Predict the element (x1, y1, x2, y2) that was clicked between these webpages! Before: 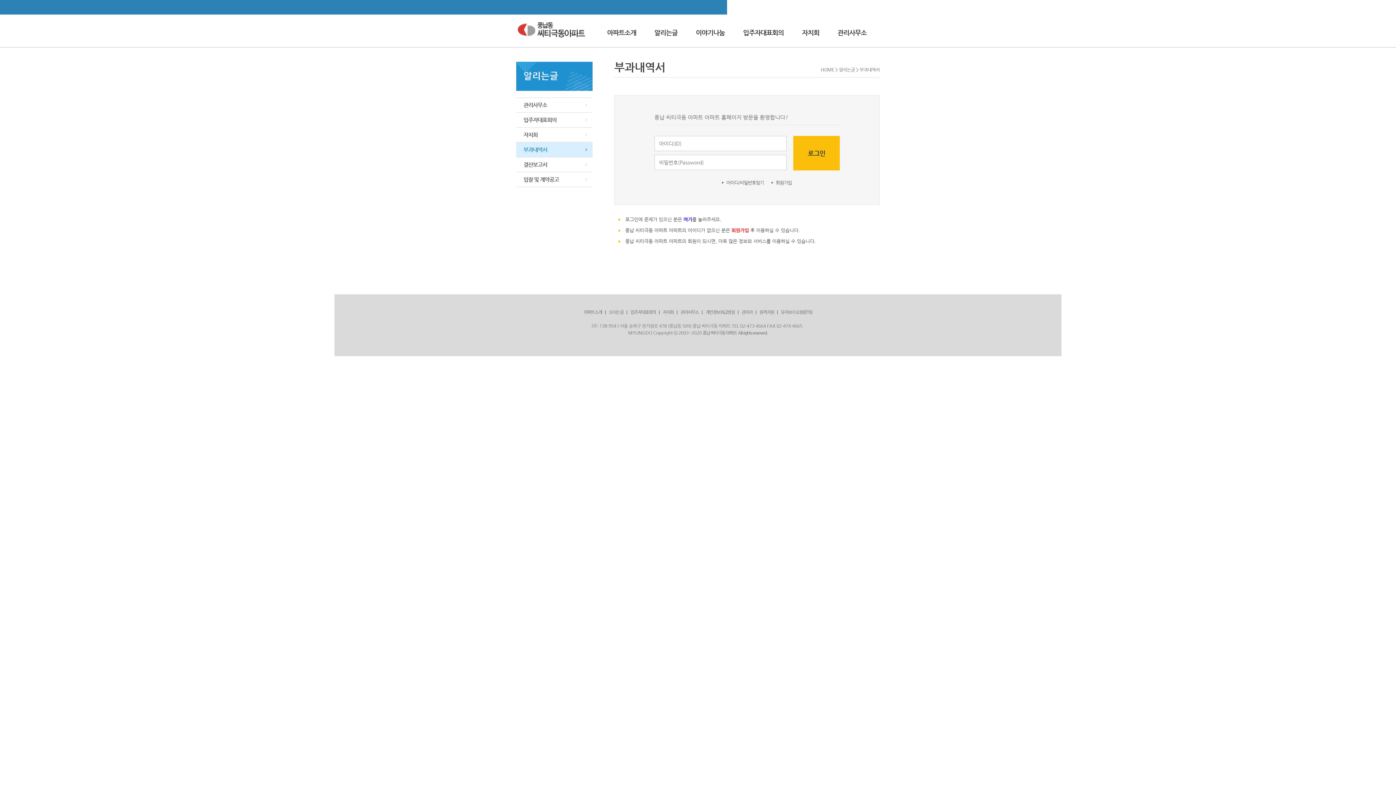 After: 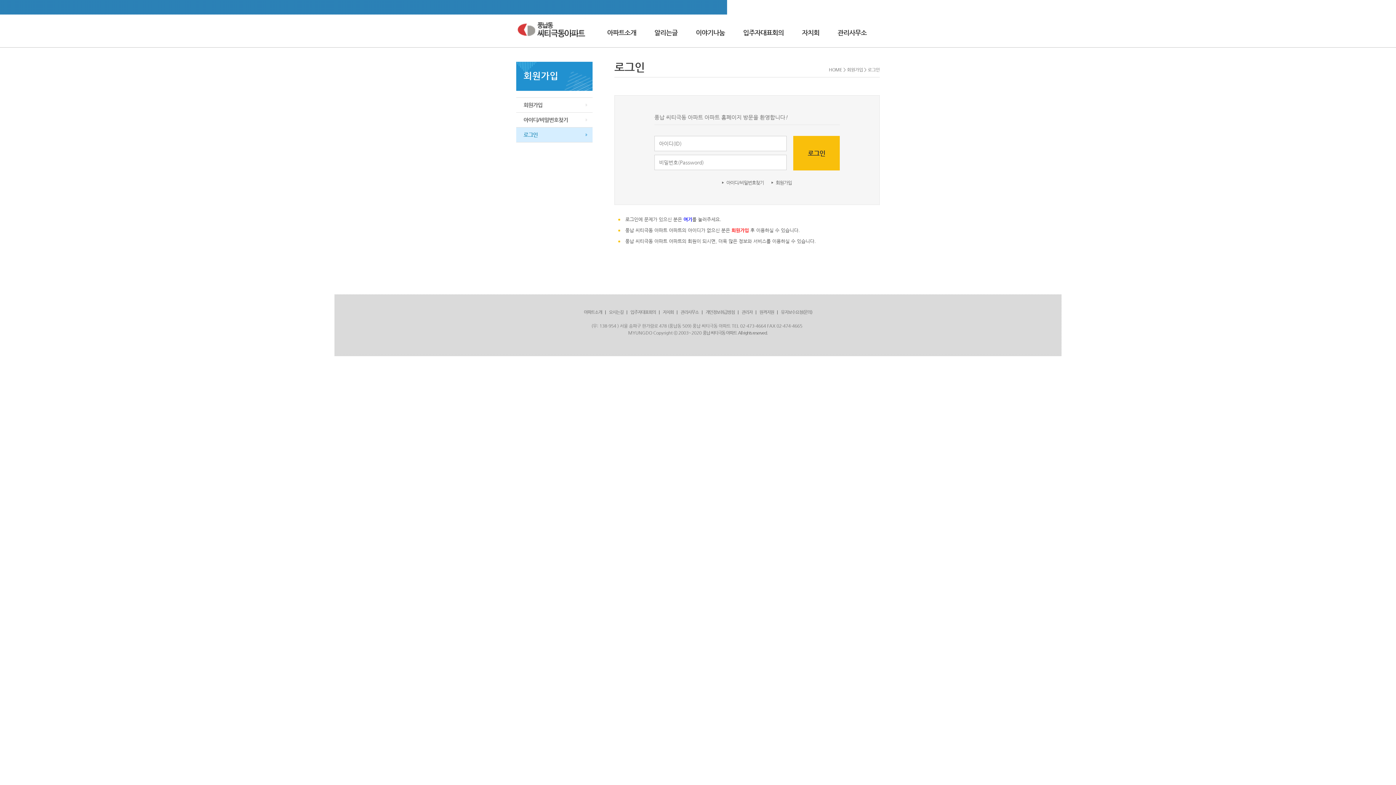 Action: label: 로그인 bbox: (816, 5, 827, 10)